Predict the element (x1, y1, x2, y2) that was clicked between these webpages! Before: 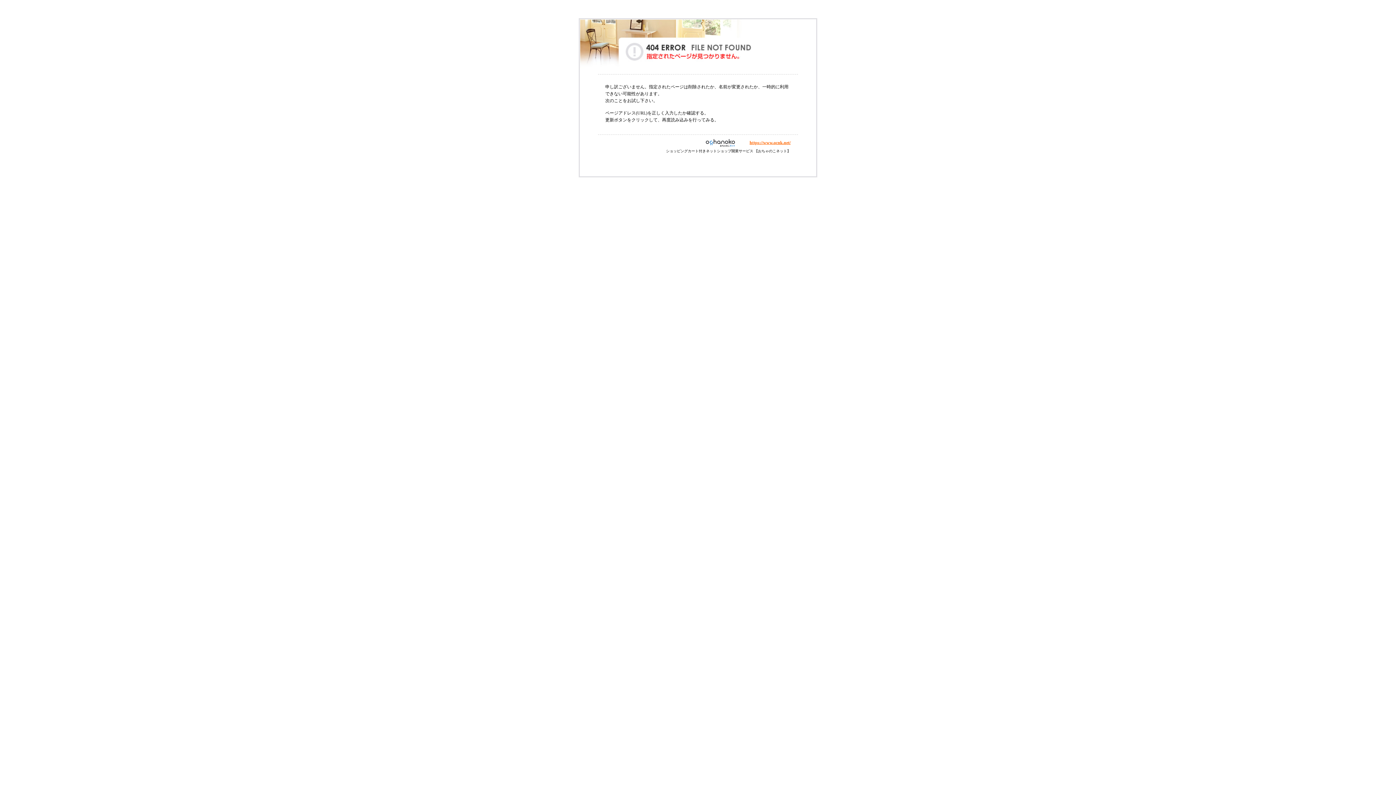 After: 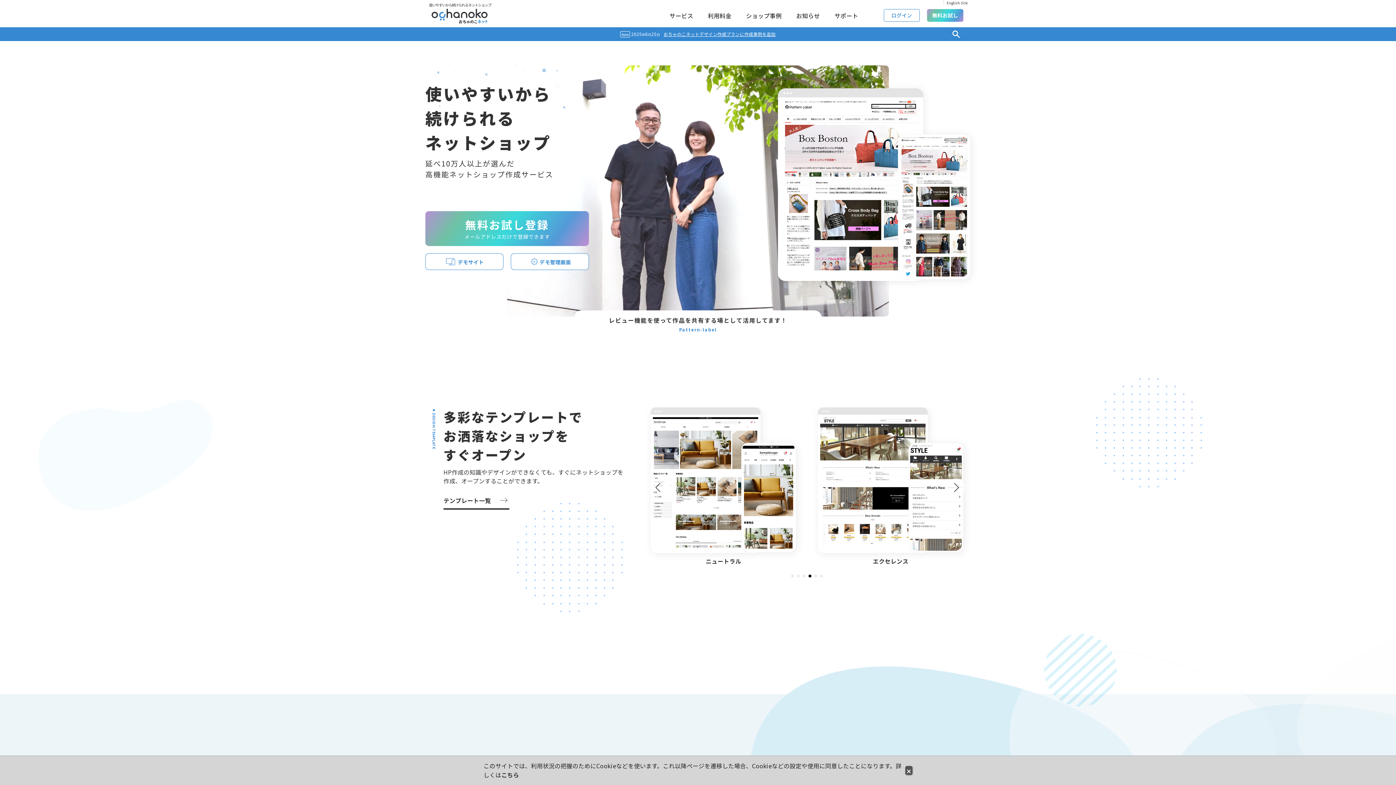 Action: bbox: (695, 140, 749, 145)